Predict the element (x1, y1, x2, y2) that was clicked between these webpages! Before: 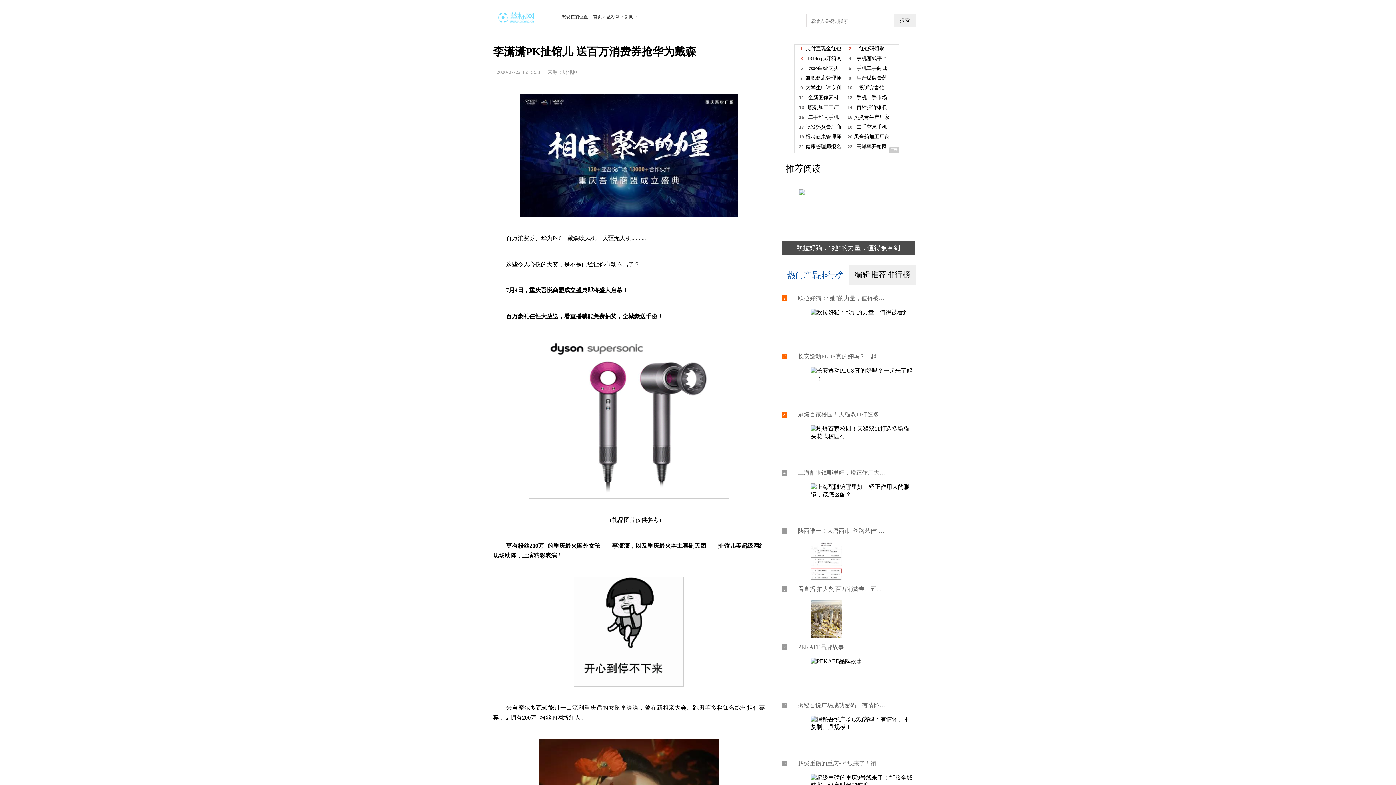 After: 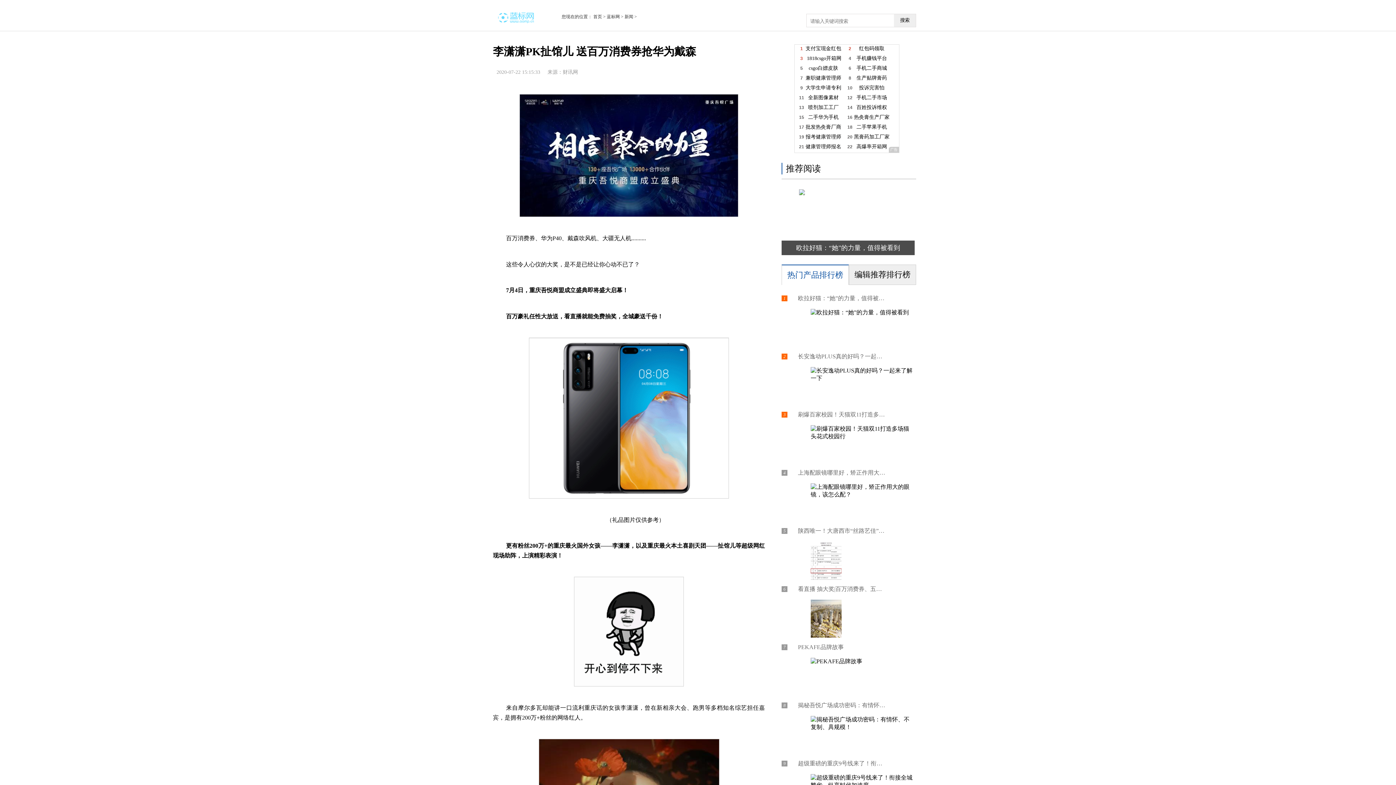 Action: label: 蓝标网 bbox: (606, 14, 620, 19)